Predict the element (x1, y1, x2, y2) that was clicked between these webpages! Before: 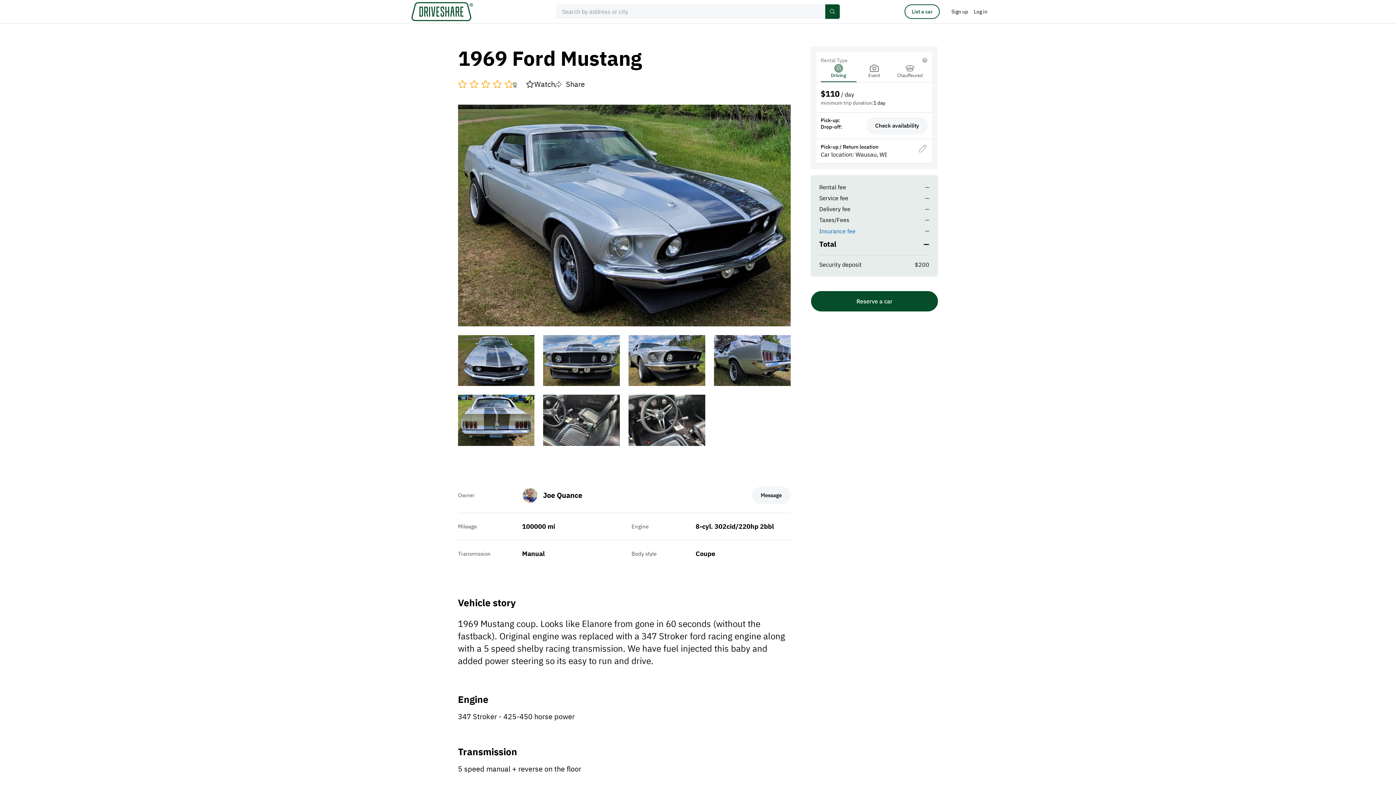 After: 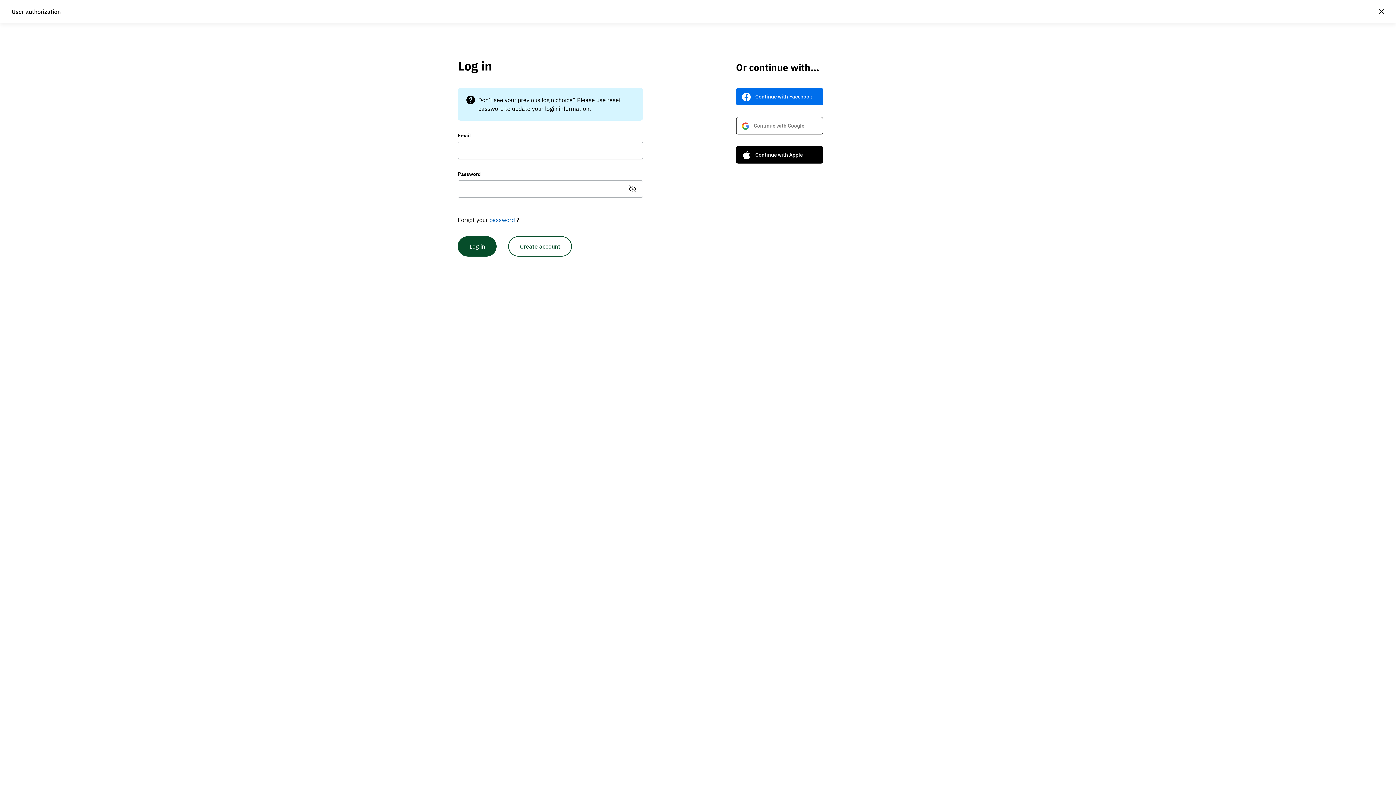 Action: label: Watch bbox: (525, 78, 555, 90)